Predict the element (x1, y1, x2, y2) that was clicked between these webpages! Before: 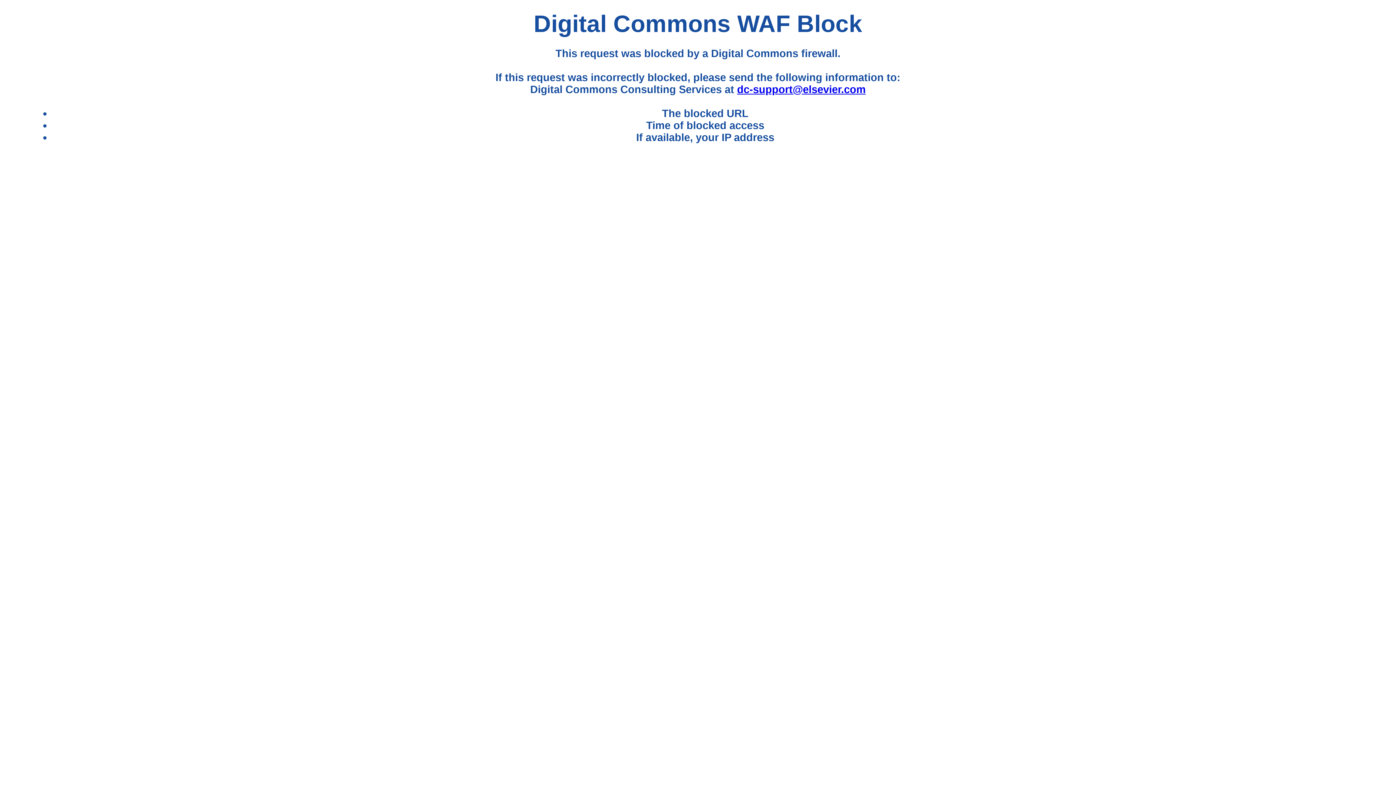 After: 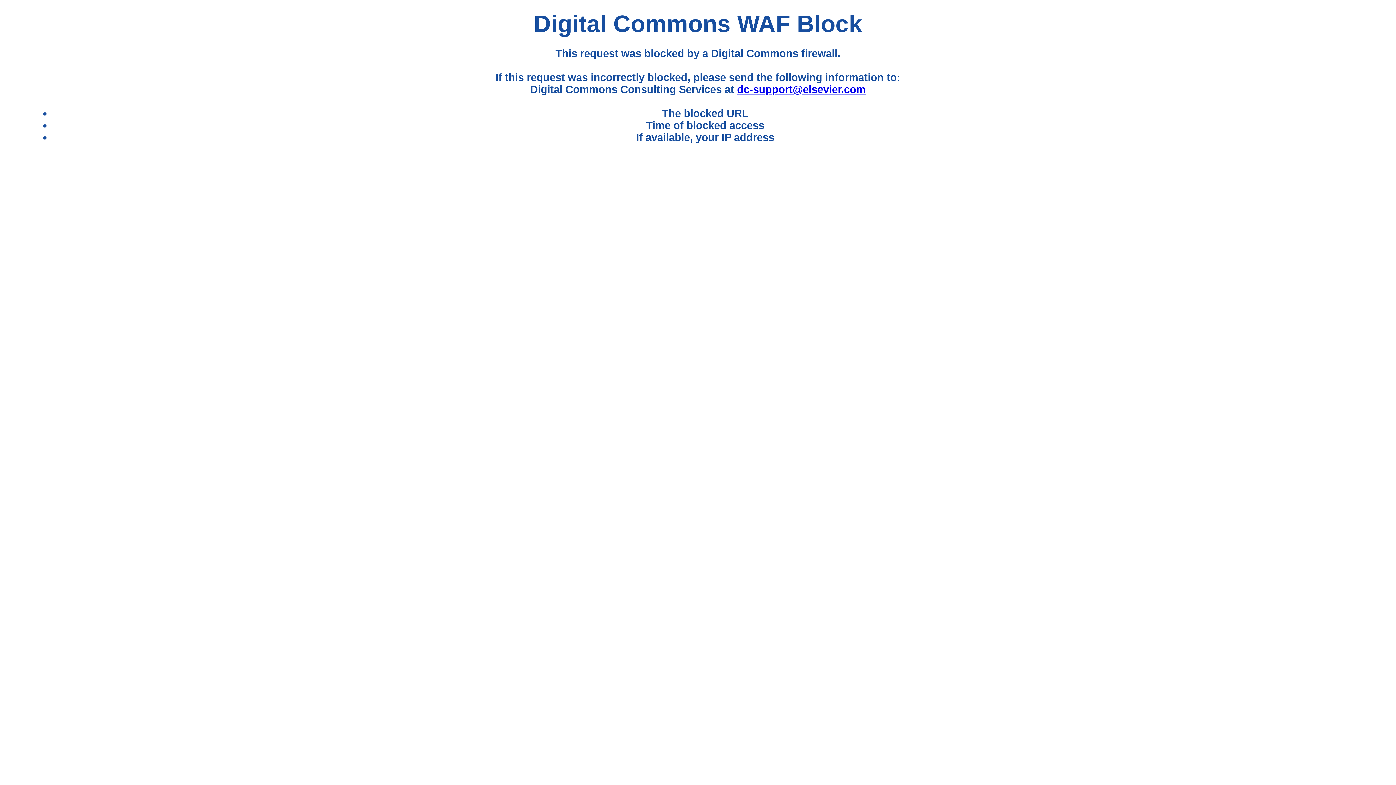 Action: label: dc-support@elsevier.com bbox: (737, 83, 865, 95)